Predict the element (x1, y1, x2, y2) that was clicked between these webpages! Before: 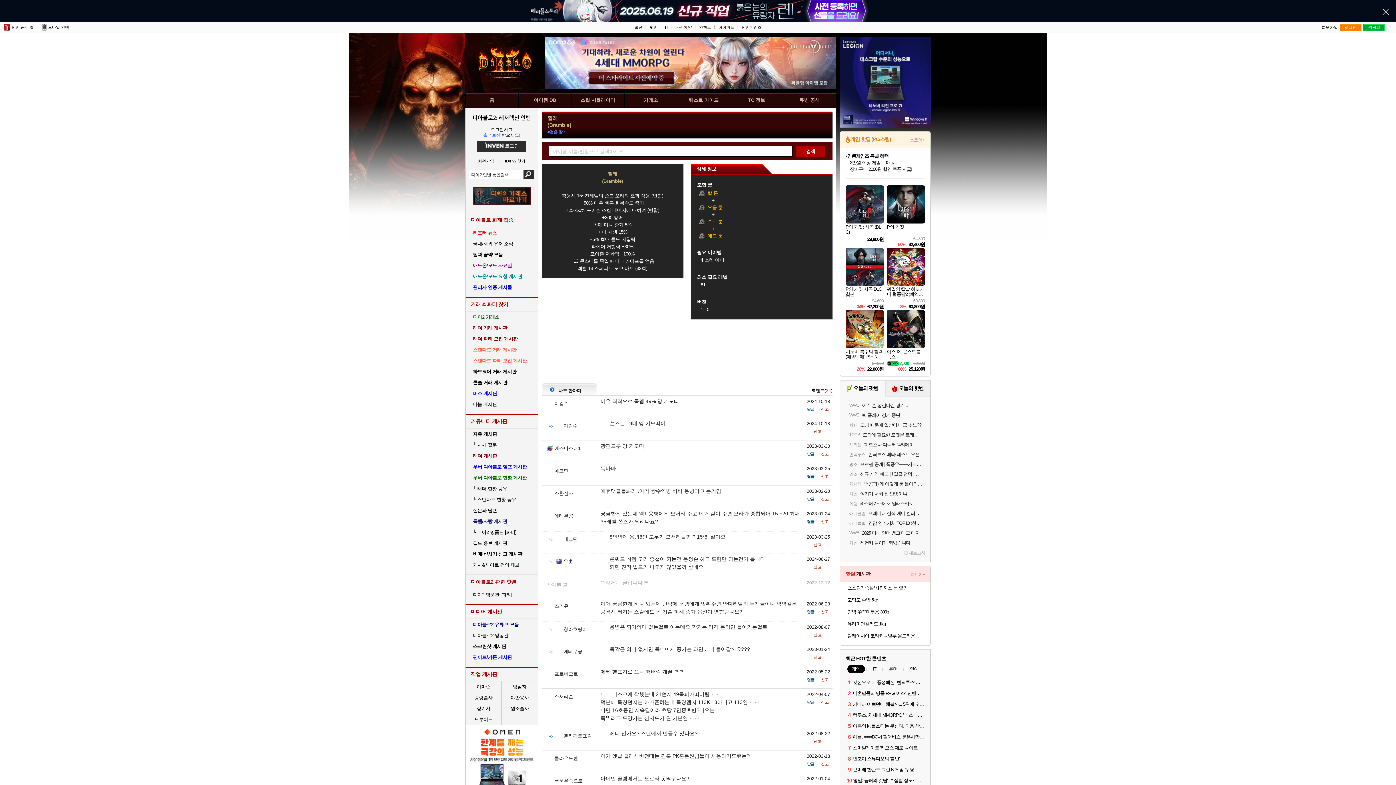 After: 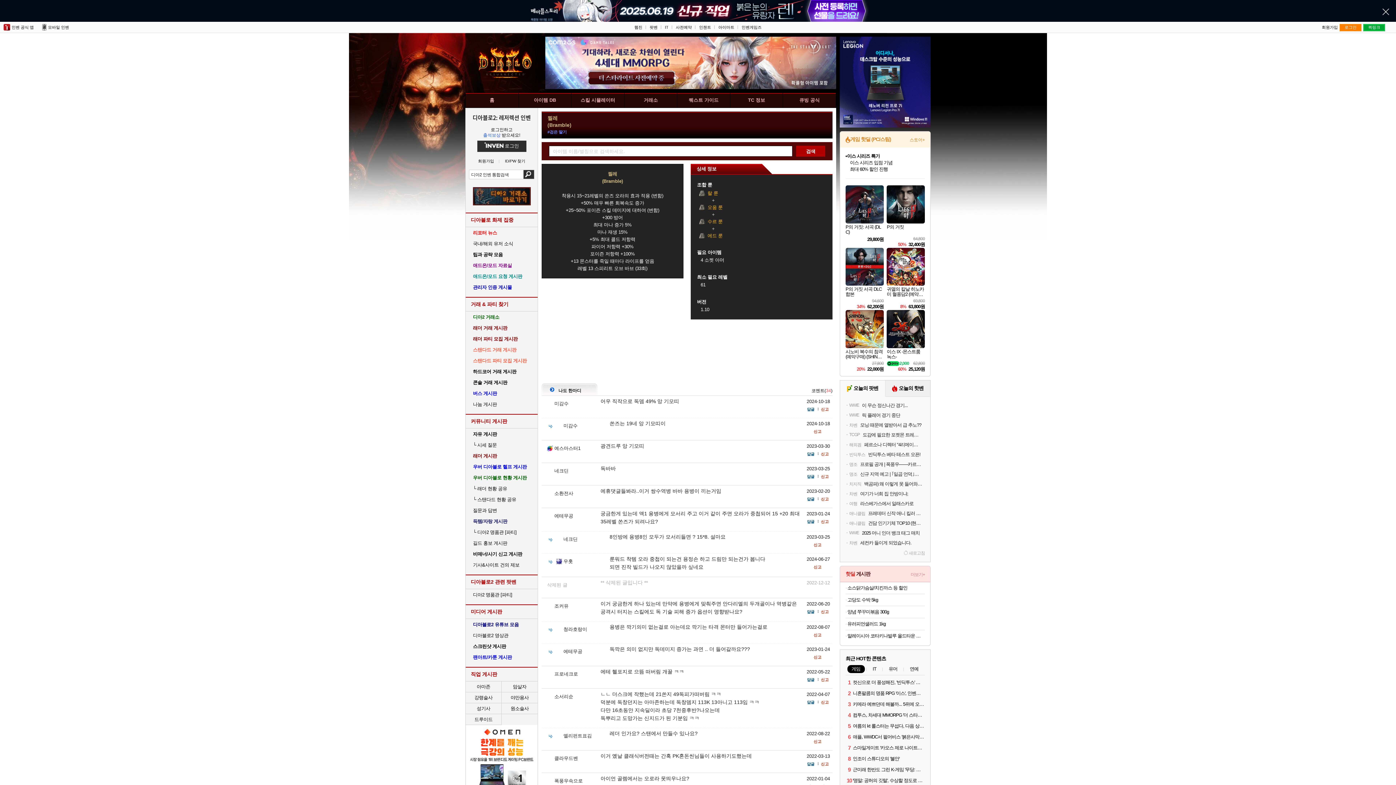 Action: label: 인벤게임즈 bbox: (741, 25, 761, 29)